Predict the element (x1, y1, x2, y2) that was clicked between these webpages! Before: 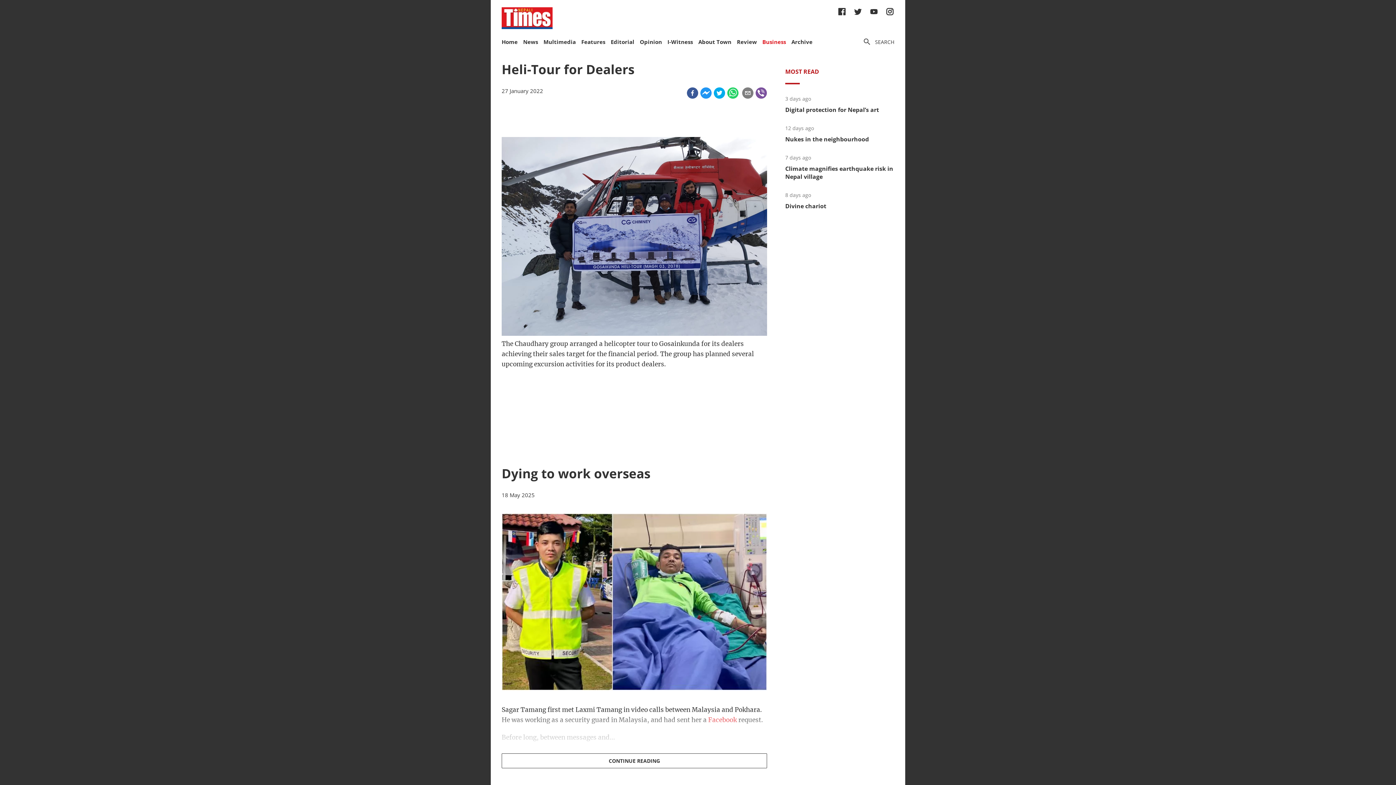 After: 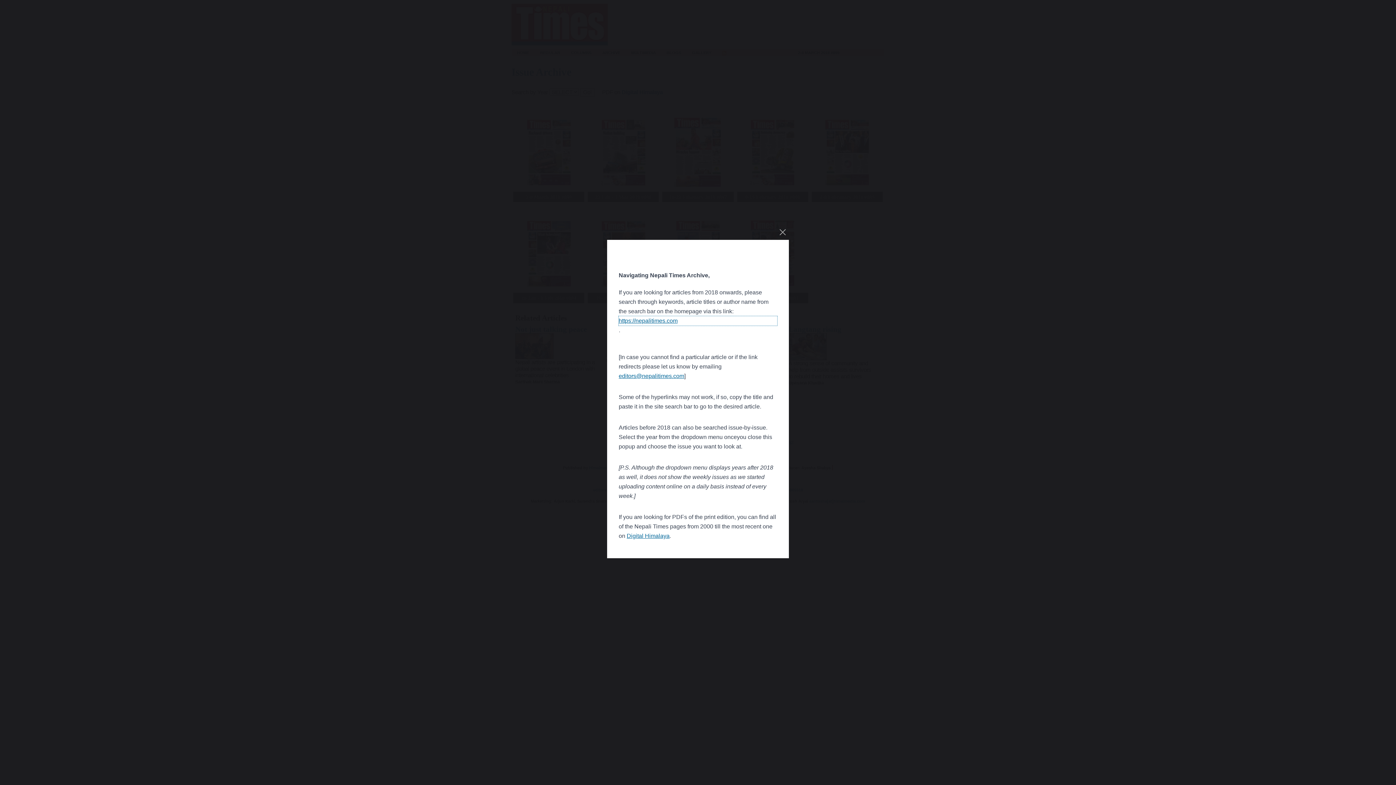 Action: bbox: (791, 38, 812, 45) label: Archive